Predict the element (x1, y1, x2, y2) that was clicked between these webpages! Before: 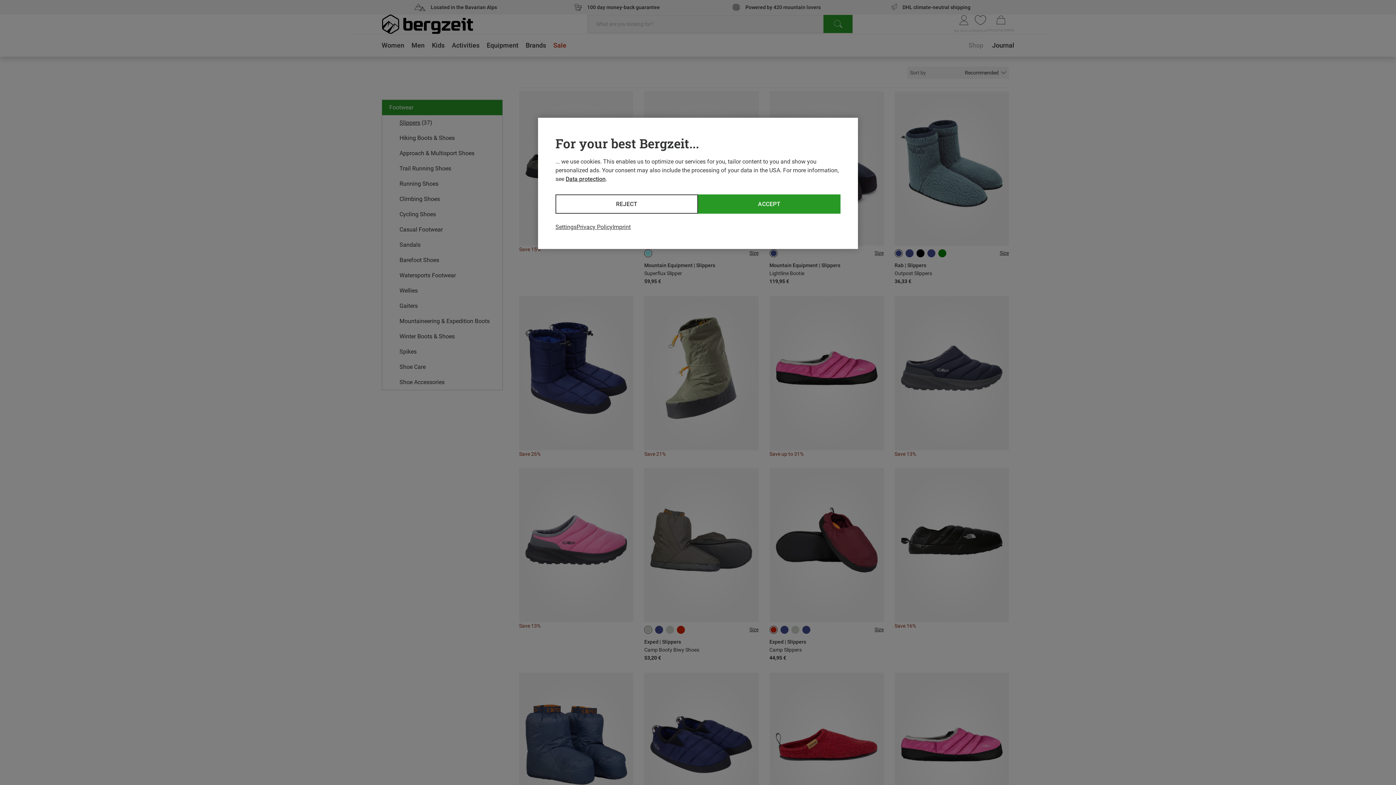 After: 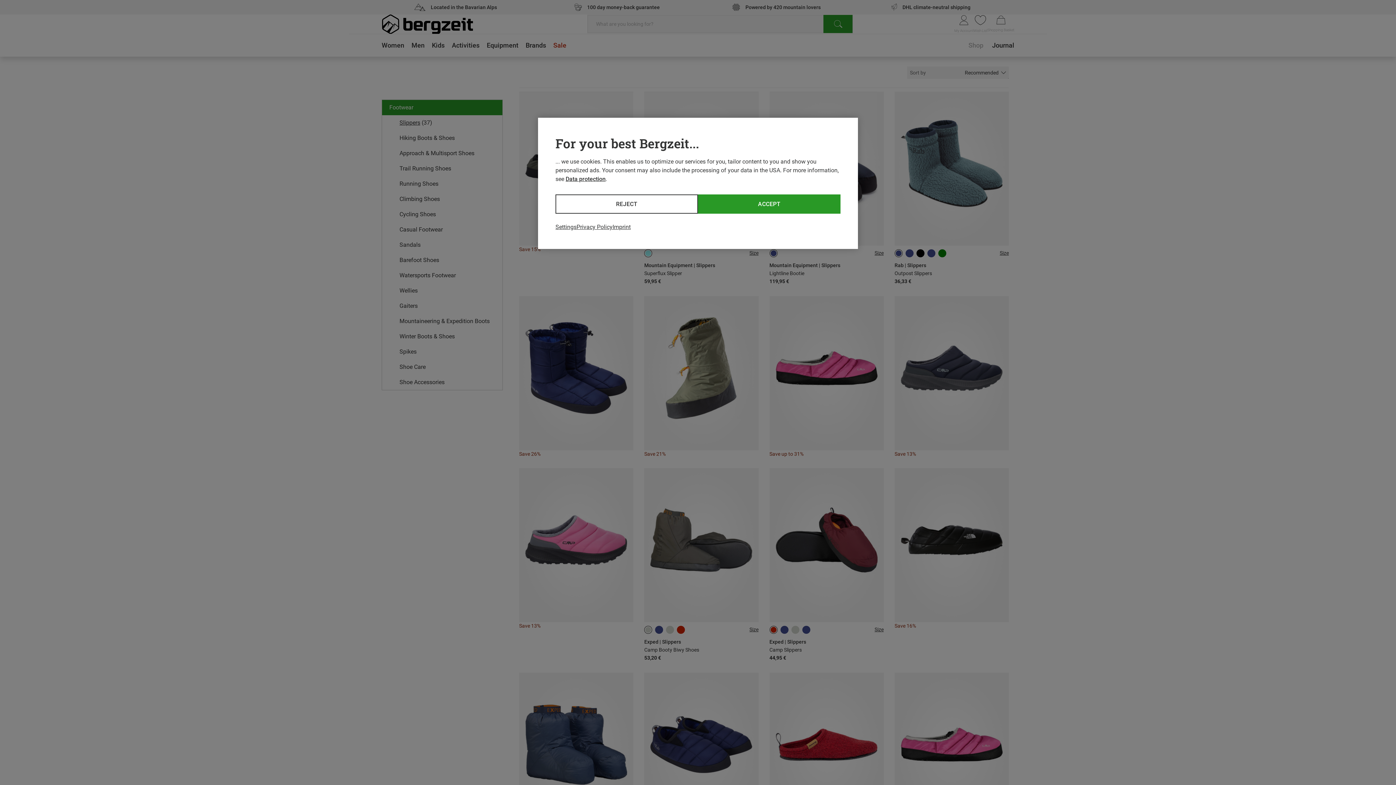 Action: bbox: (565, 175, 605, 182) label: Data protection